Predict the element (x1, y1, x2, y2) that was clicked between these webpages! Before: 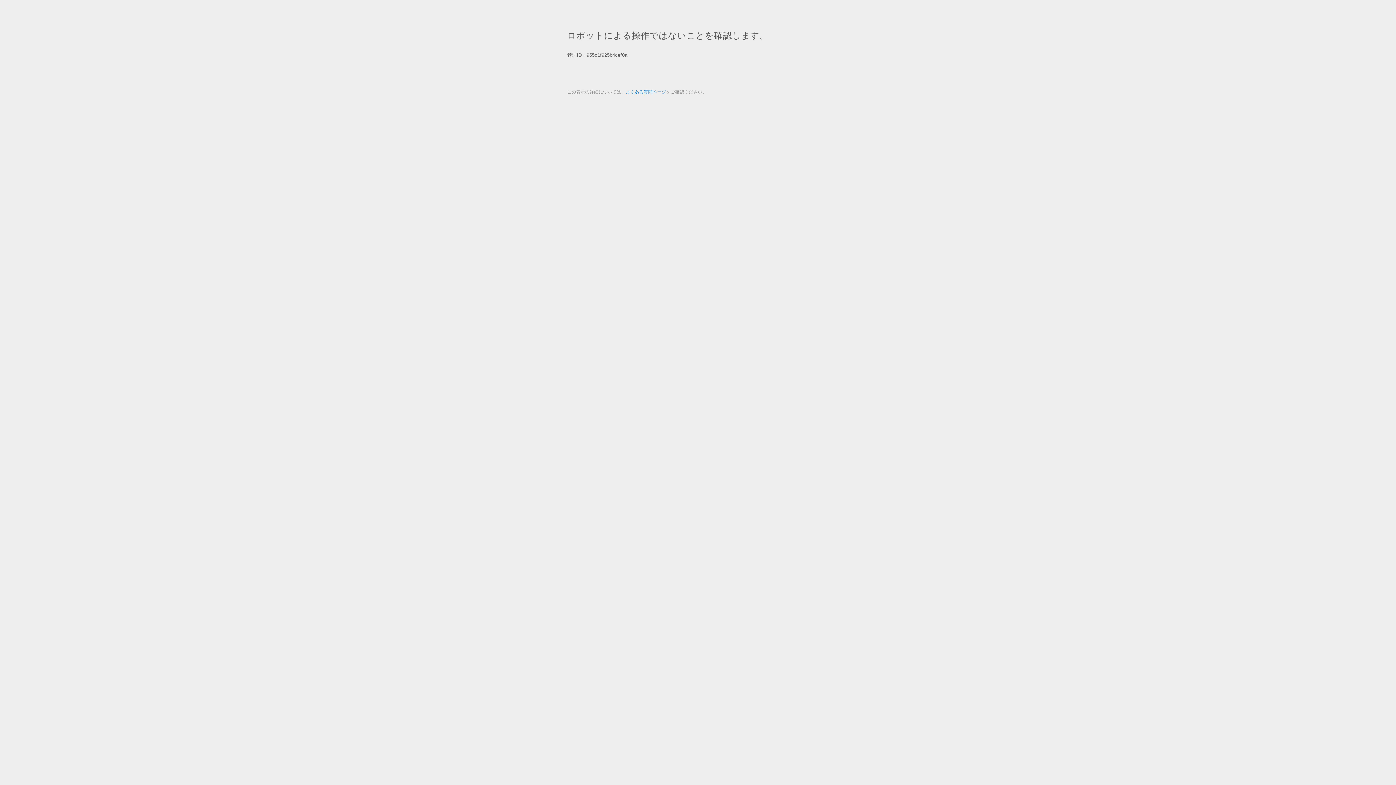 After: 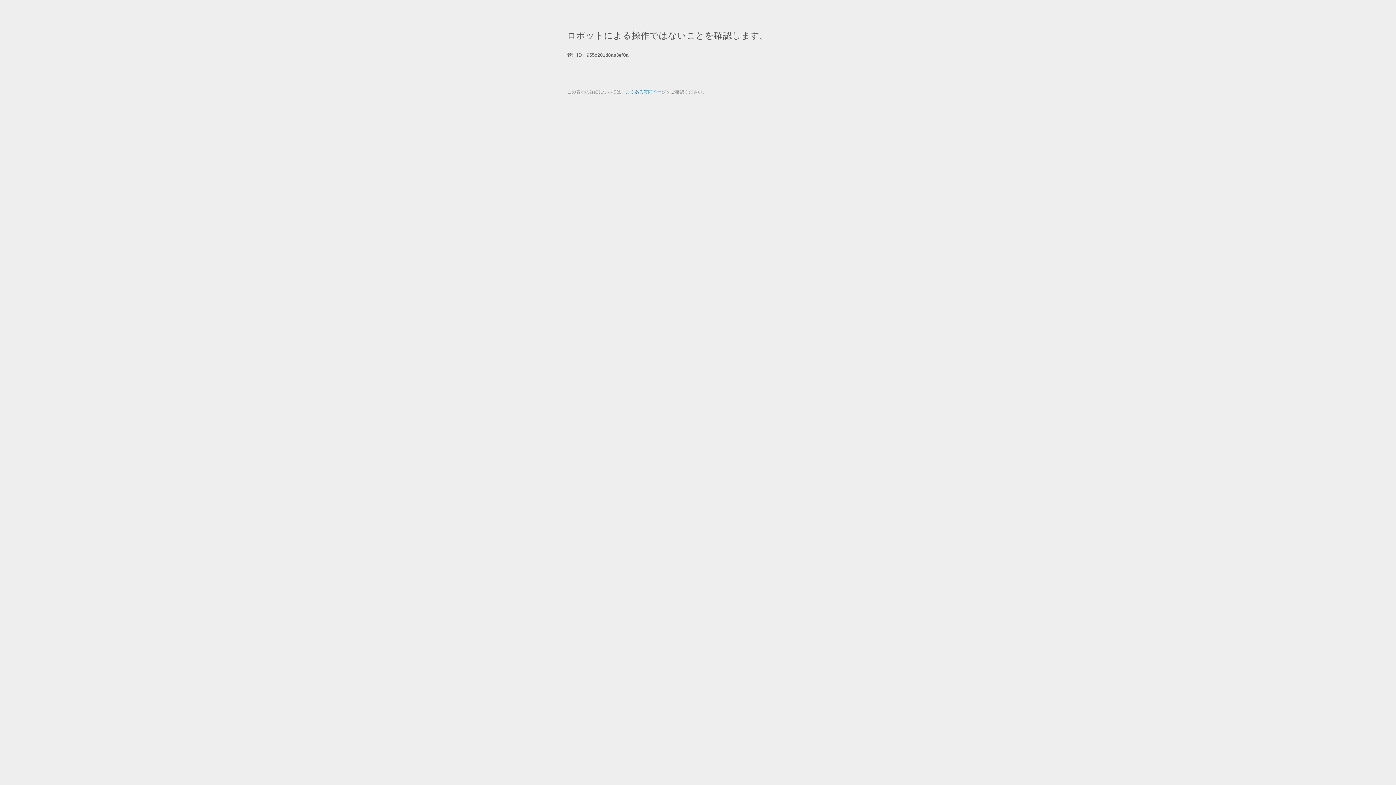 Action: label: よくある質問ページ bbox: (625, 89, 666, 94)